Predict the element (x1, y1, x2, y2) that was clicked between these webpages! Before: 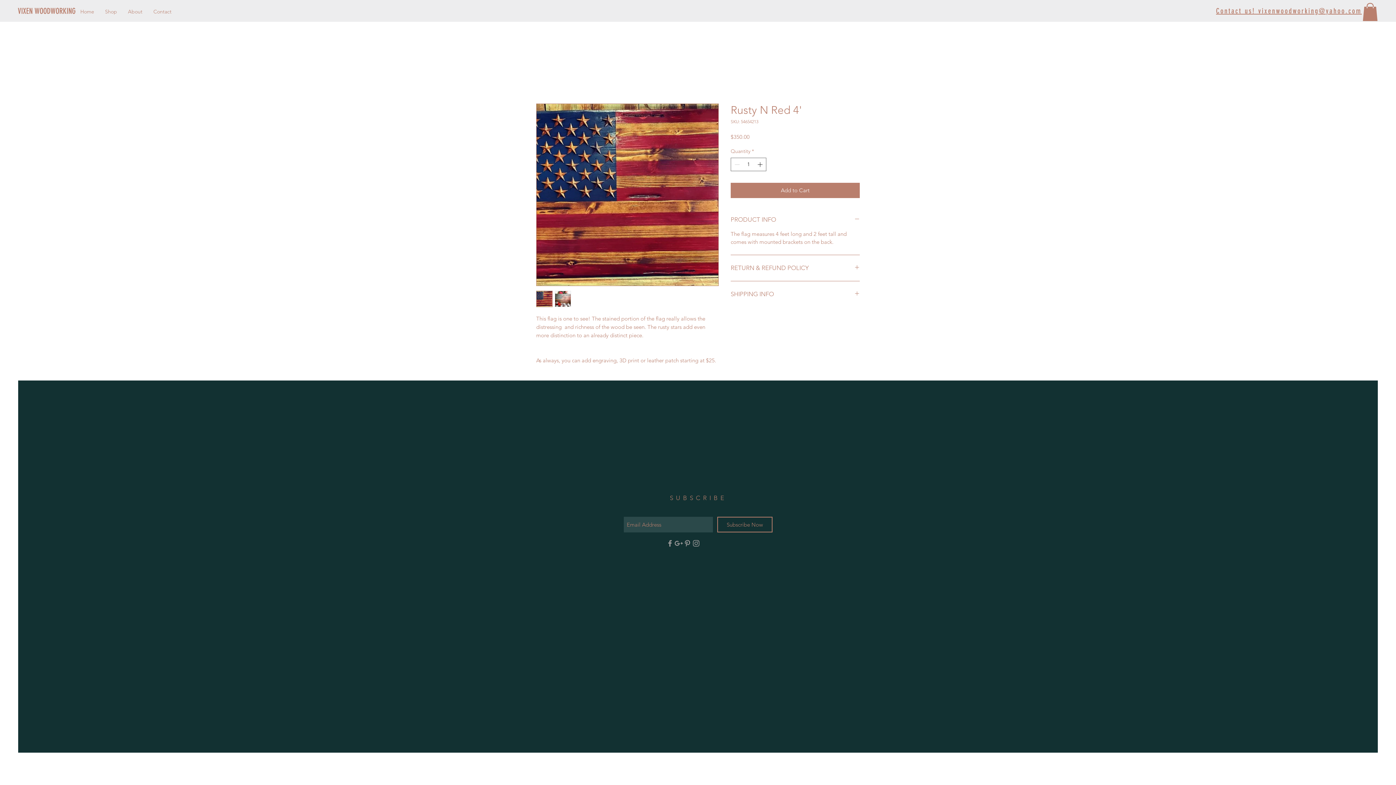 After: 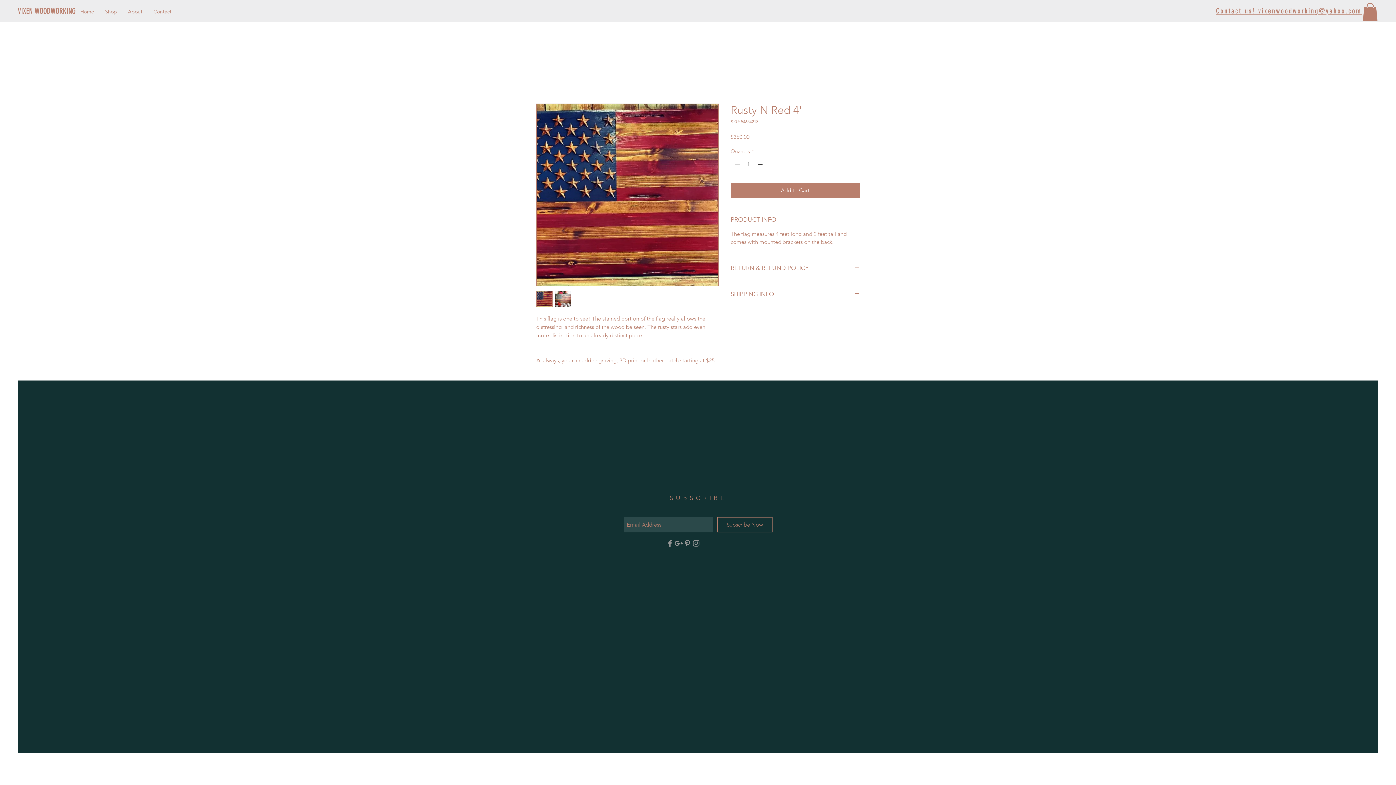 Action: bbox: (554, 290, 571, 307)